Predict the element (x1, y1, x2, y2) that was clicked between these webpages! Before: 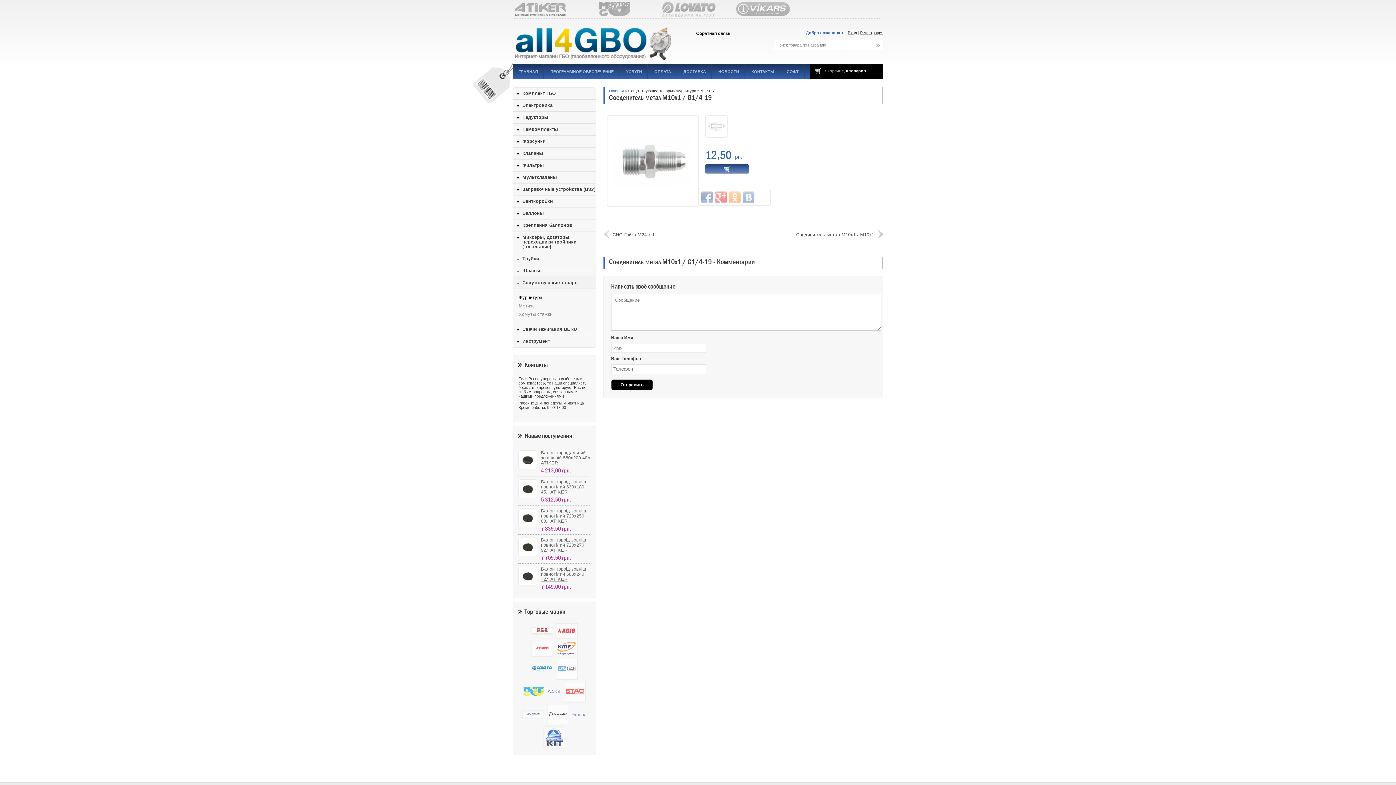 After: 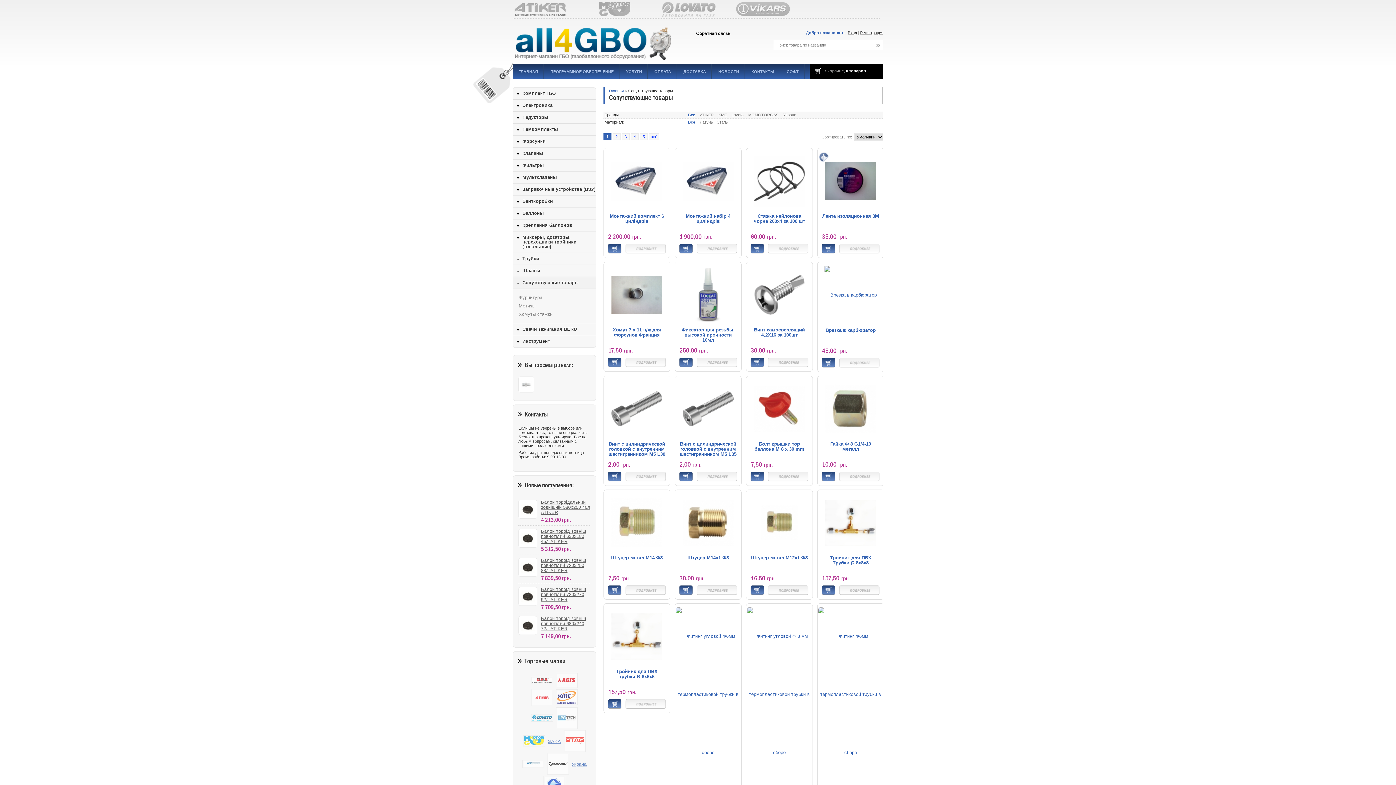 Action: bbox: (628, 88, 673, 93) label: Сопутствующие товары